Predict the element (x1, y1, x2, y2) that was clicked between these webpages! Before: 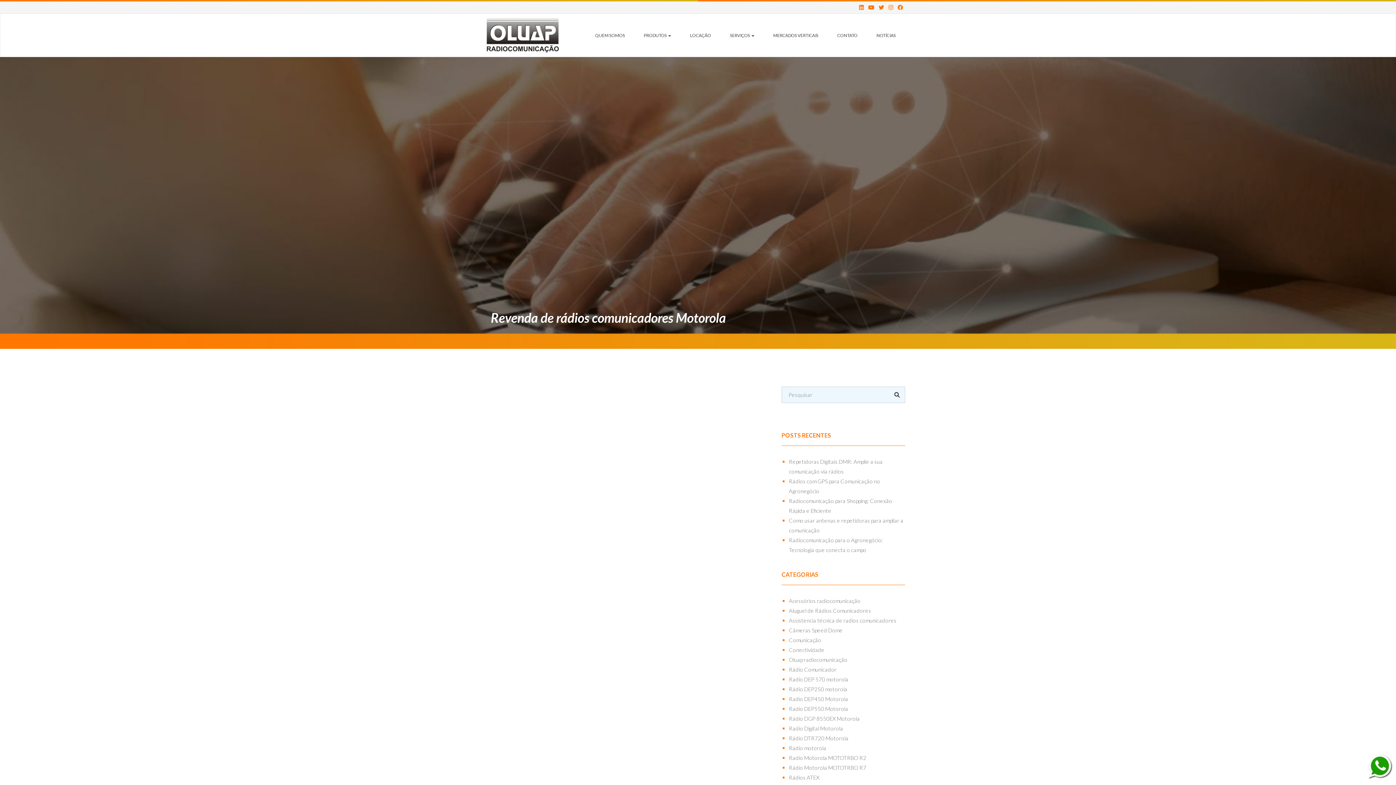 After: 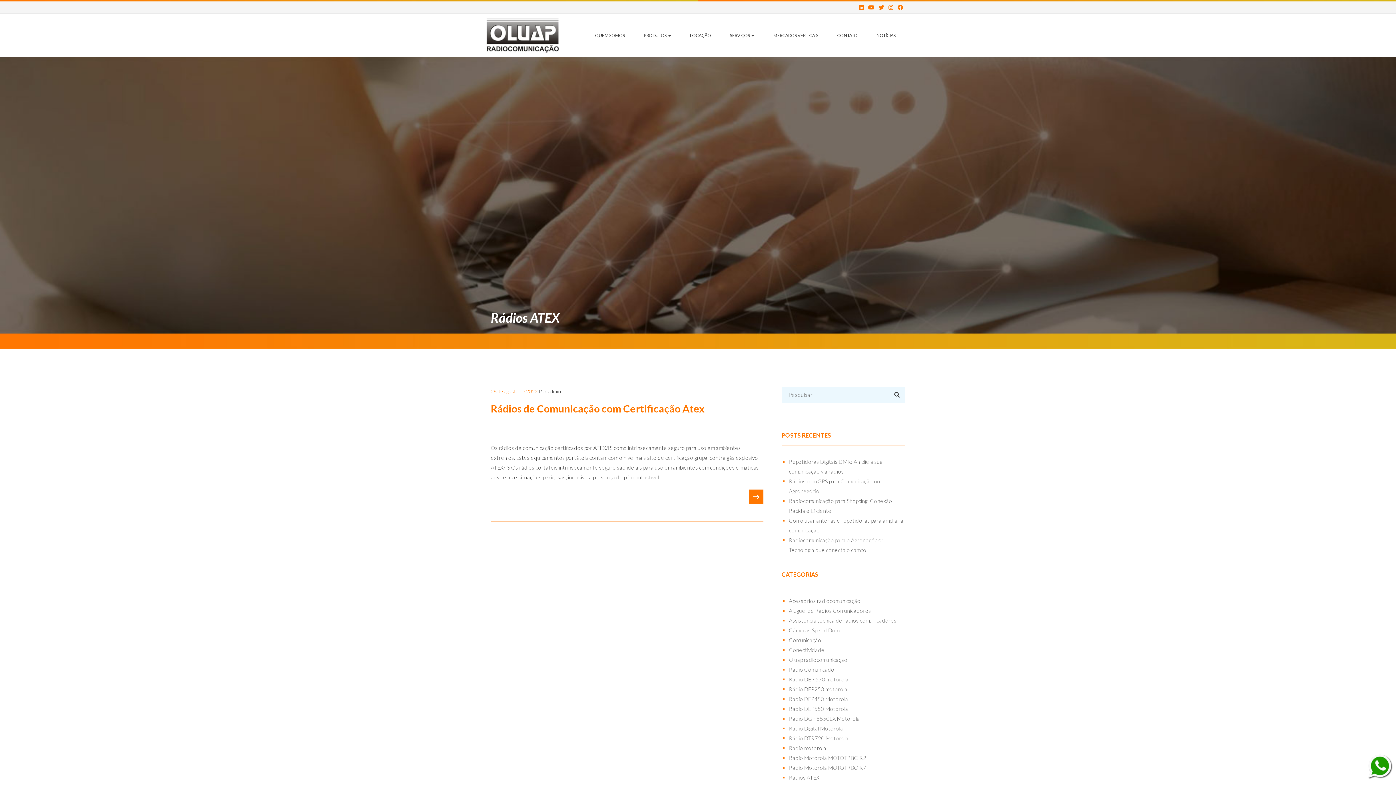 Action: bbox: (789, 774, 819, 781) label: Rádios ATEX